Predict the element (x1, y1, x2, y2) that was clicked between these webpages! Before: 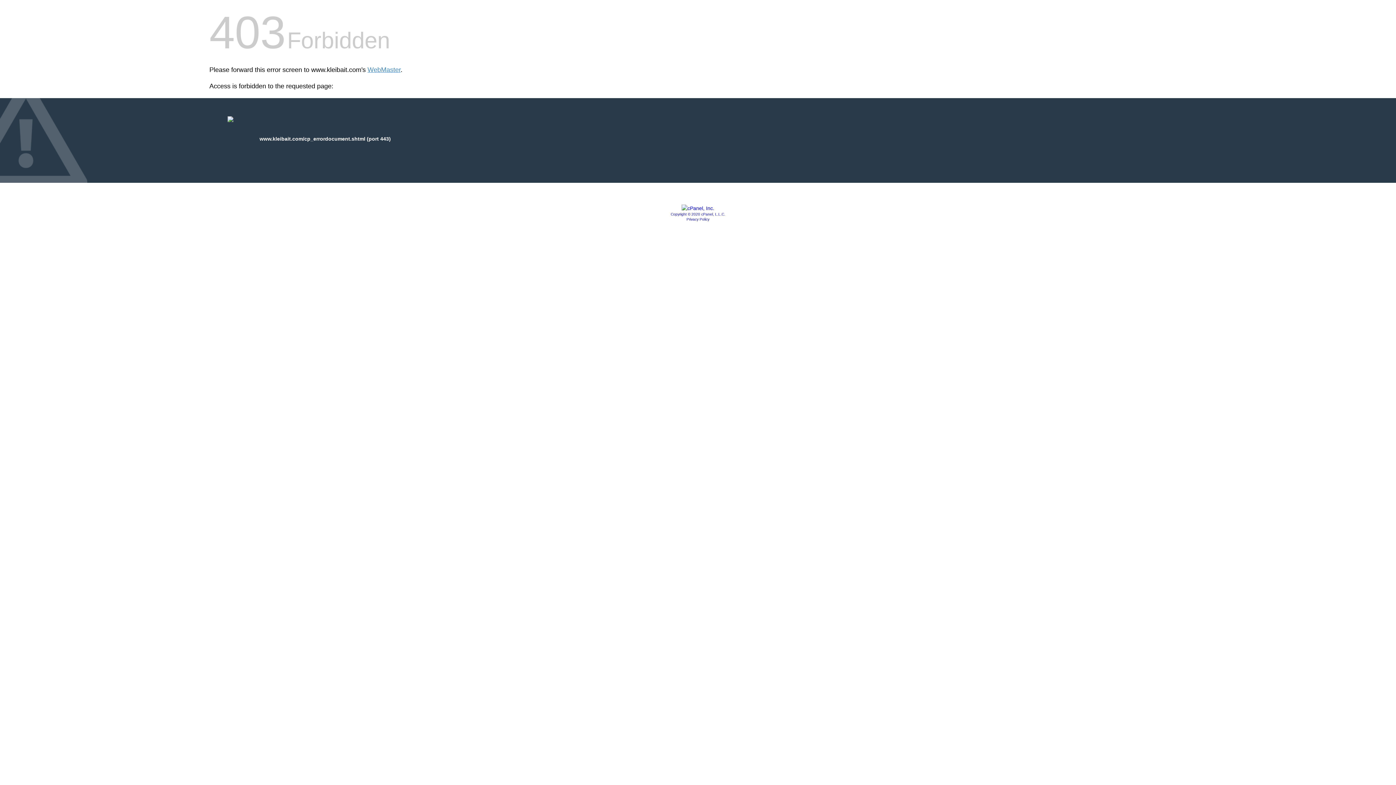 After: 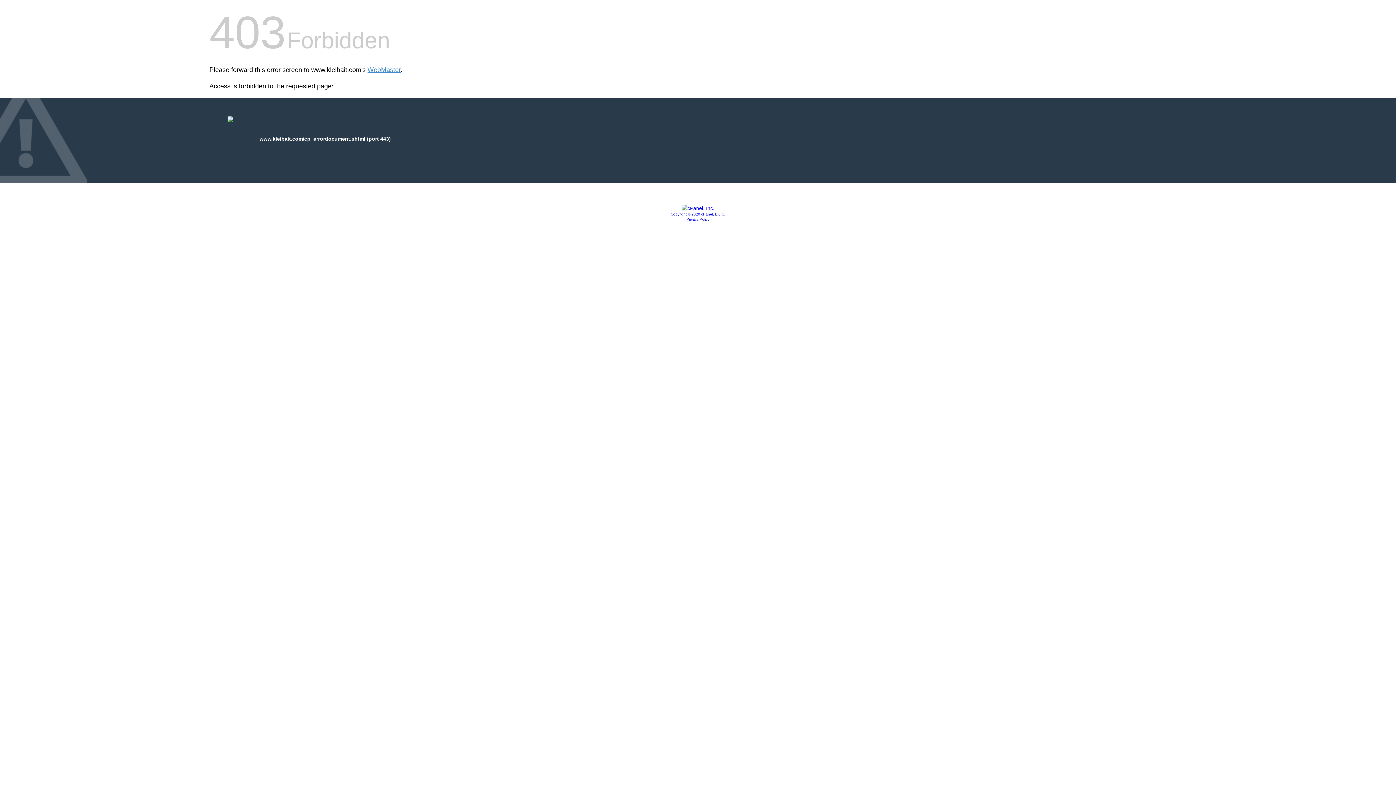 Action: bbox: (681, 205, 714, 211)